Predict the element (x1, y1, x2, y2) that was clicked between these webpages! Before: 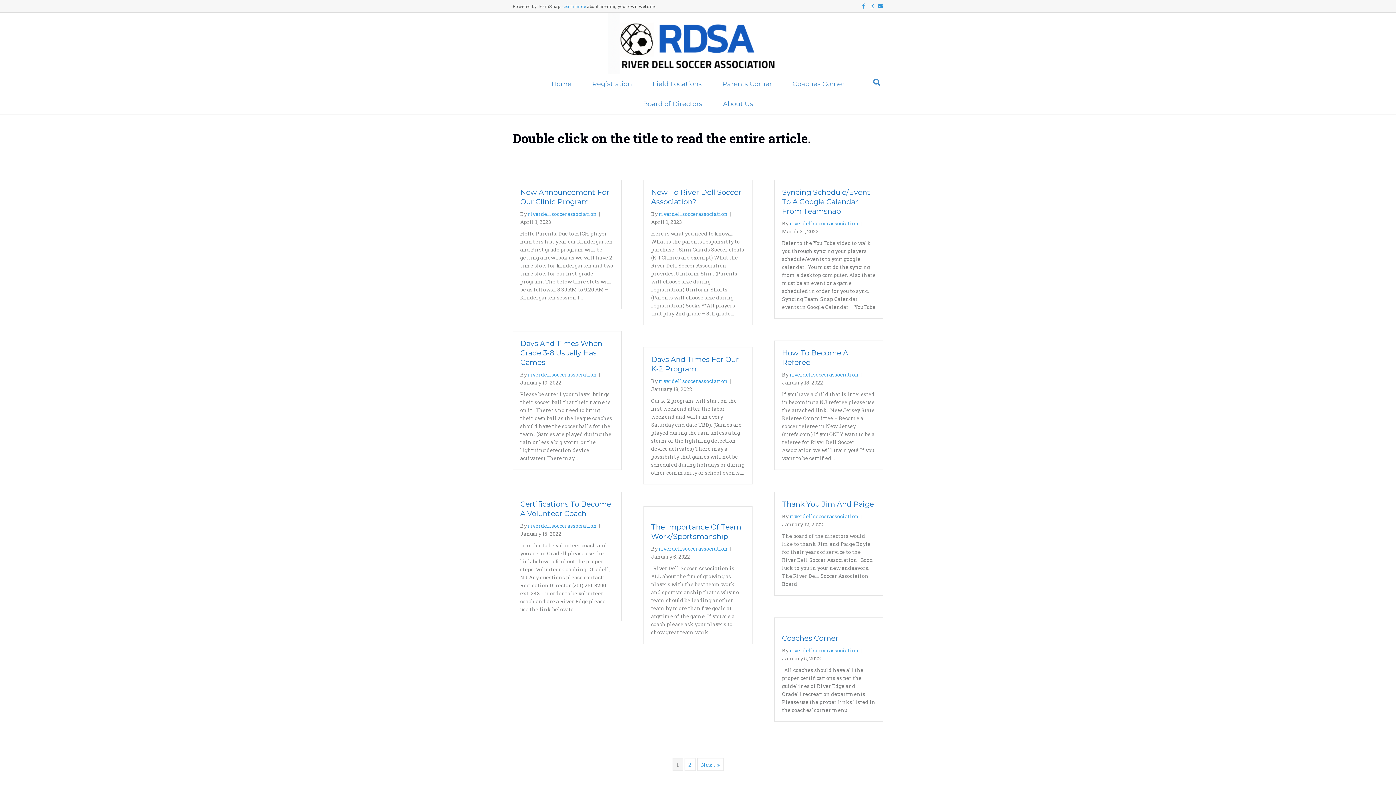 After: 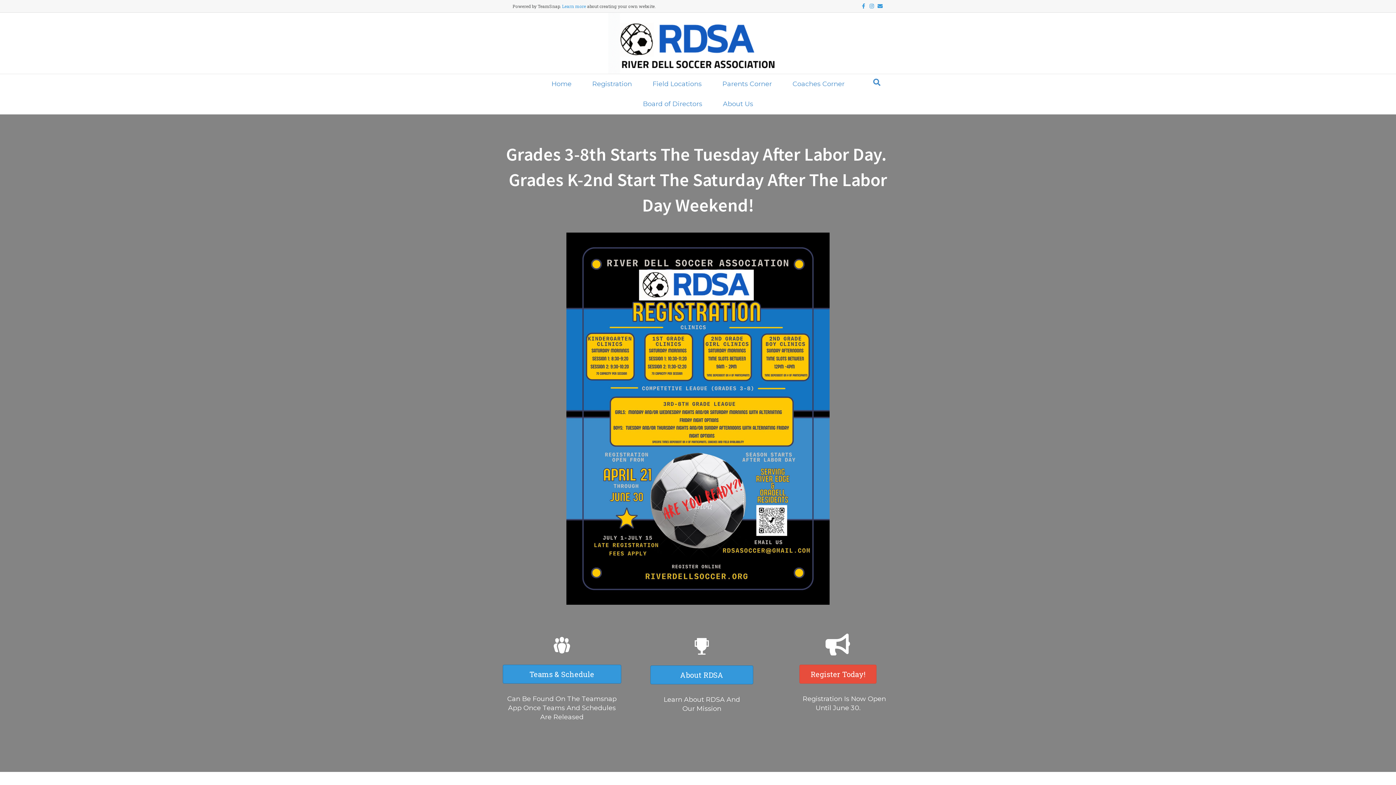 Action: bbox: (608, 38, 788, 46)